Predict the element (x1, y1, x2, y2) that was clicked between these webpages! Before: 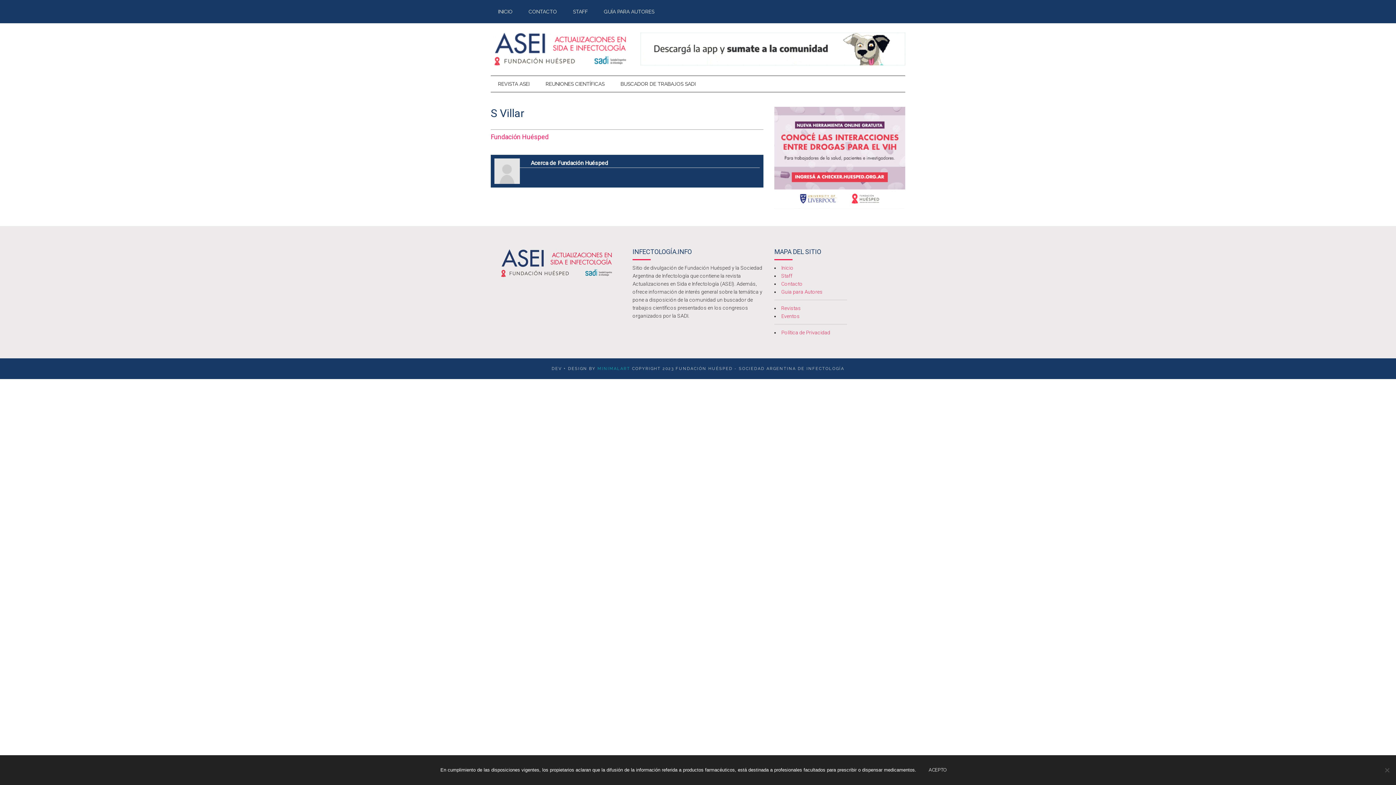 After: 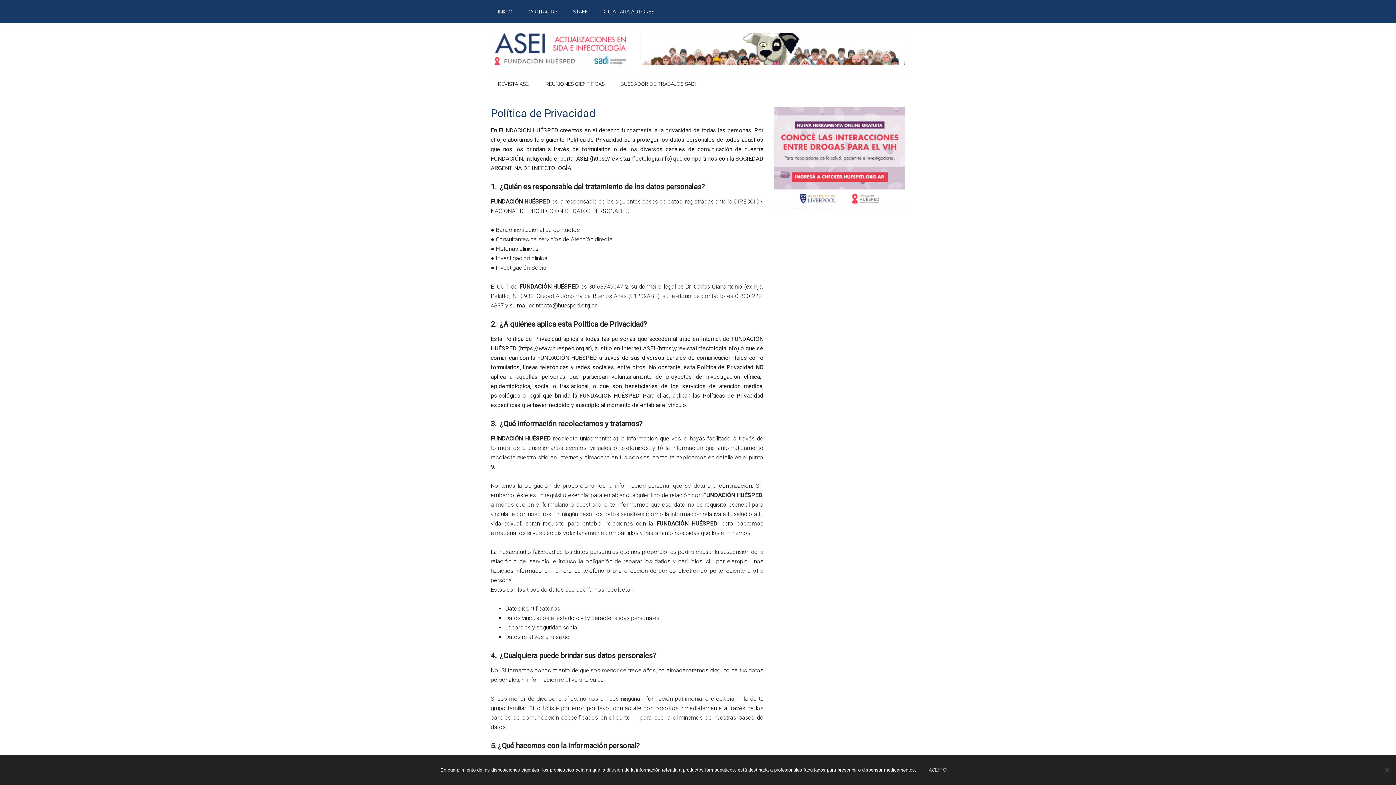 Action: bbox: (781, 329, 830, 335) label: Política de Privacidad